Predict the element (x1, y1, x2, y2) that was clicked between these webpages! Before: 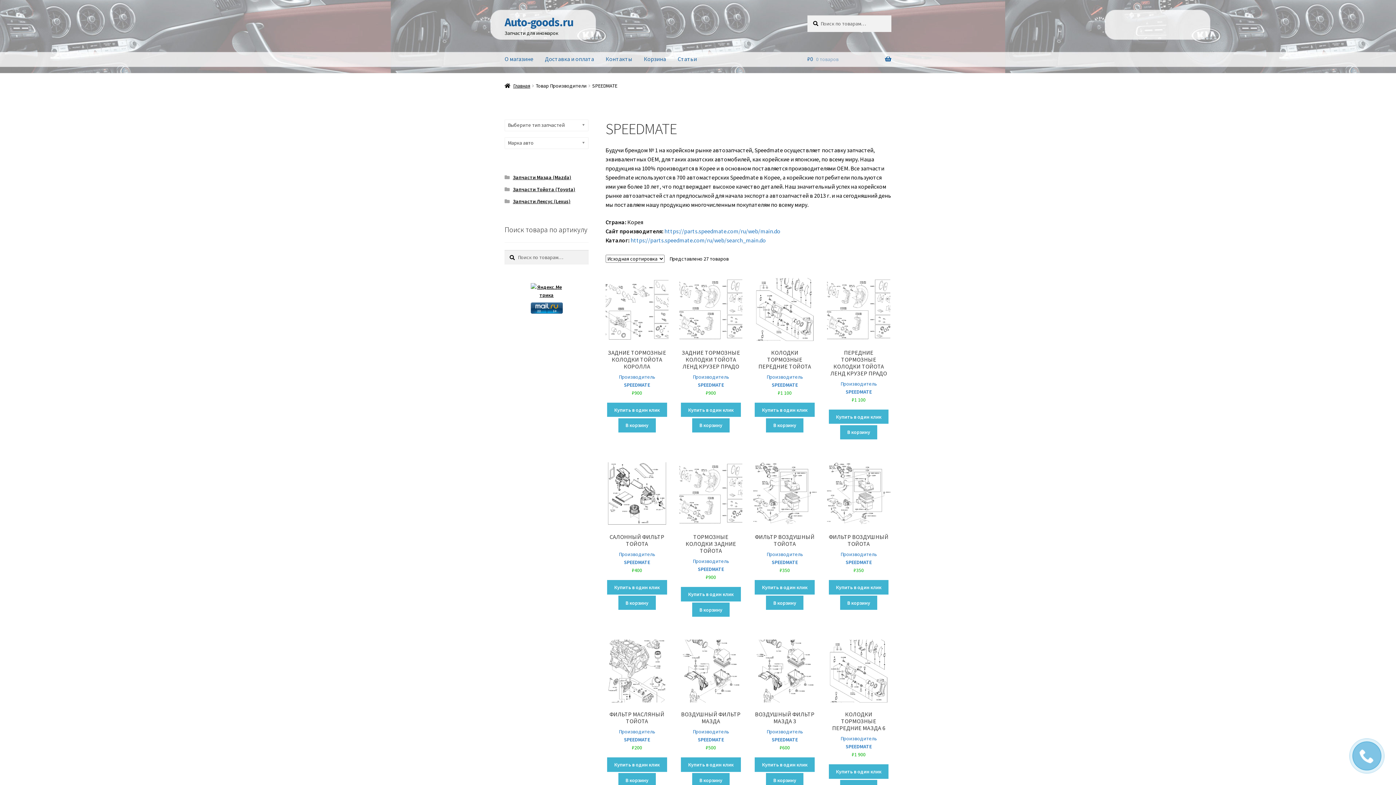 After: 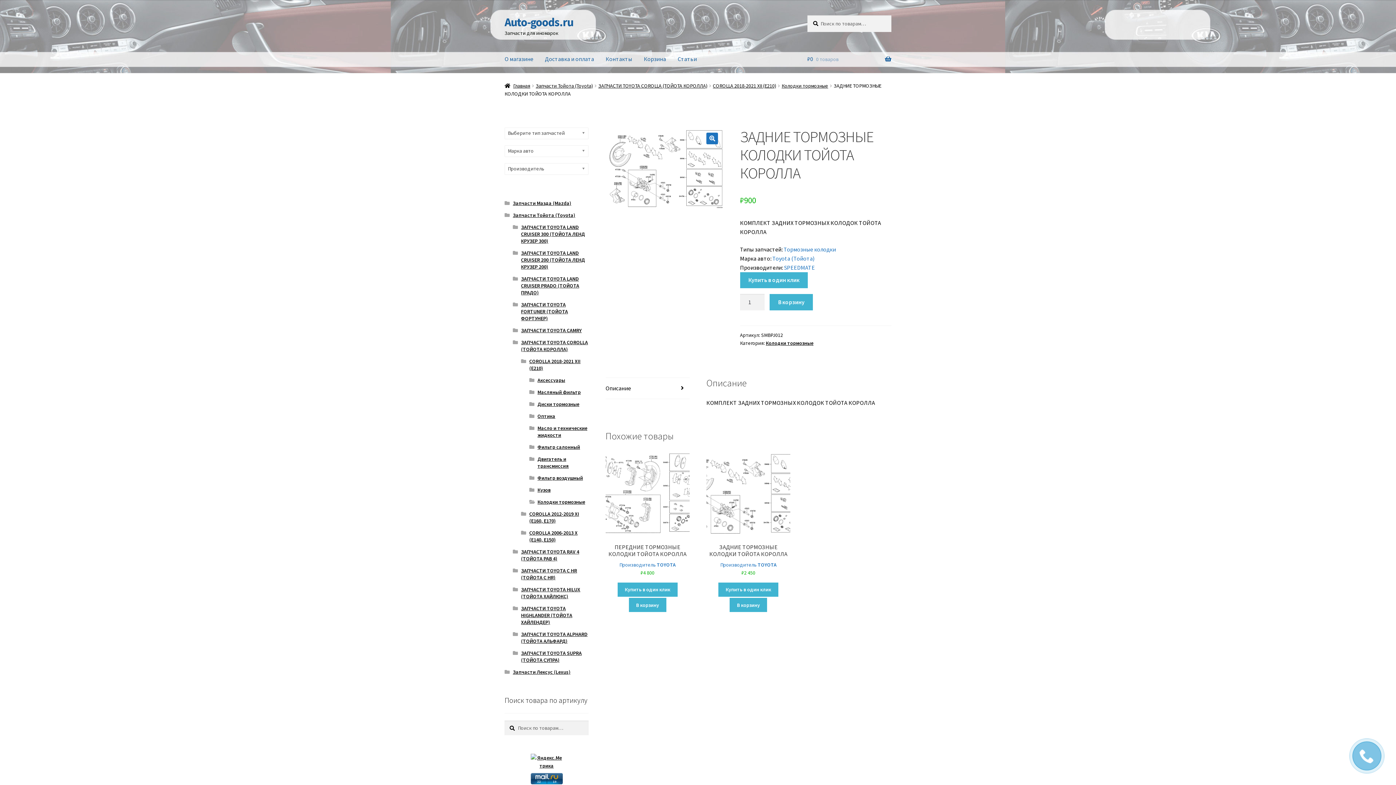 Action: bbox: (605, 278, 668, 418) label: ЗАДНИЕ ТОРМОЗНЫЕ КОЛОДКИ ТОЙОТА КОРОЛЛА
Производитель SPEEDMATE
₽900
Купить в один клик